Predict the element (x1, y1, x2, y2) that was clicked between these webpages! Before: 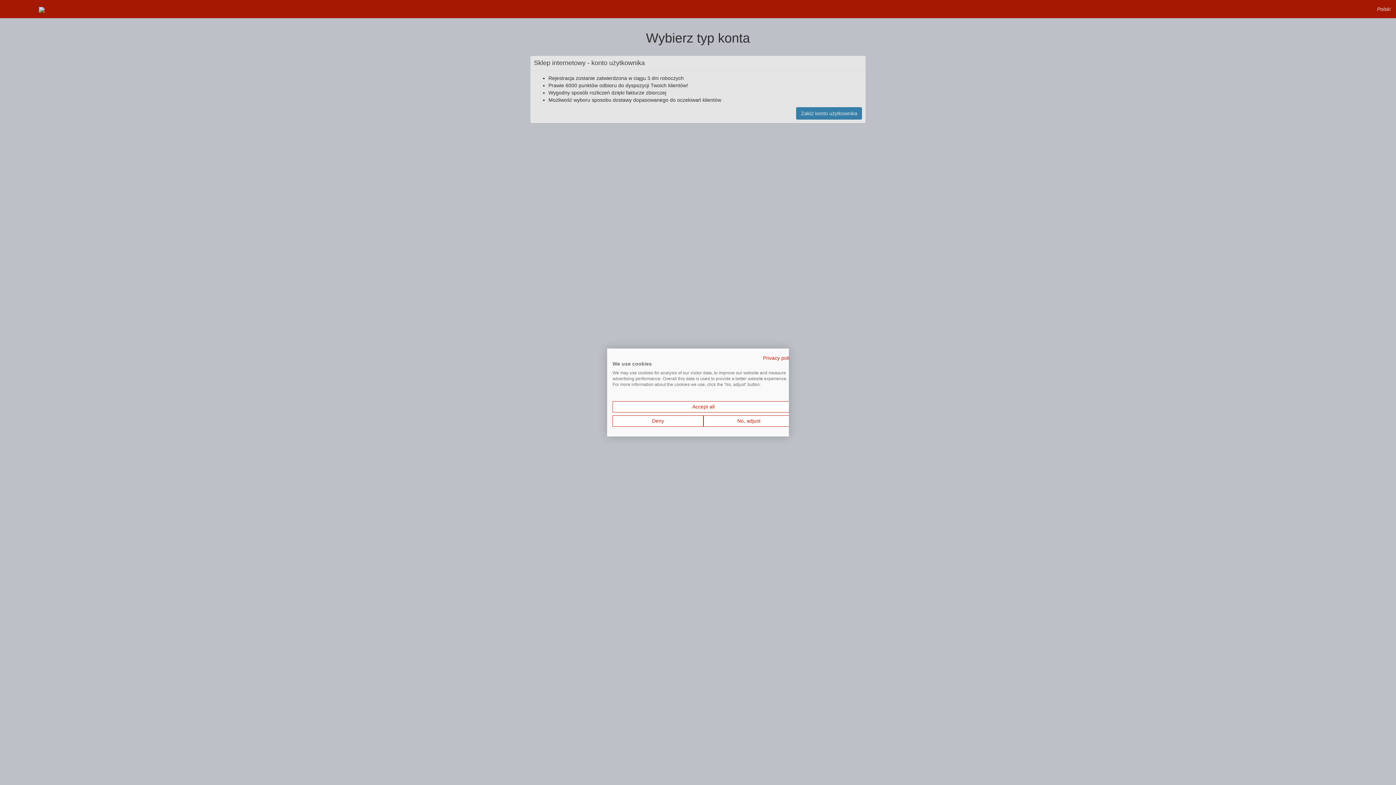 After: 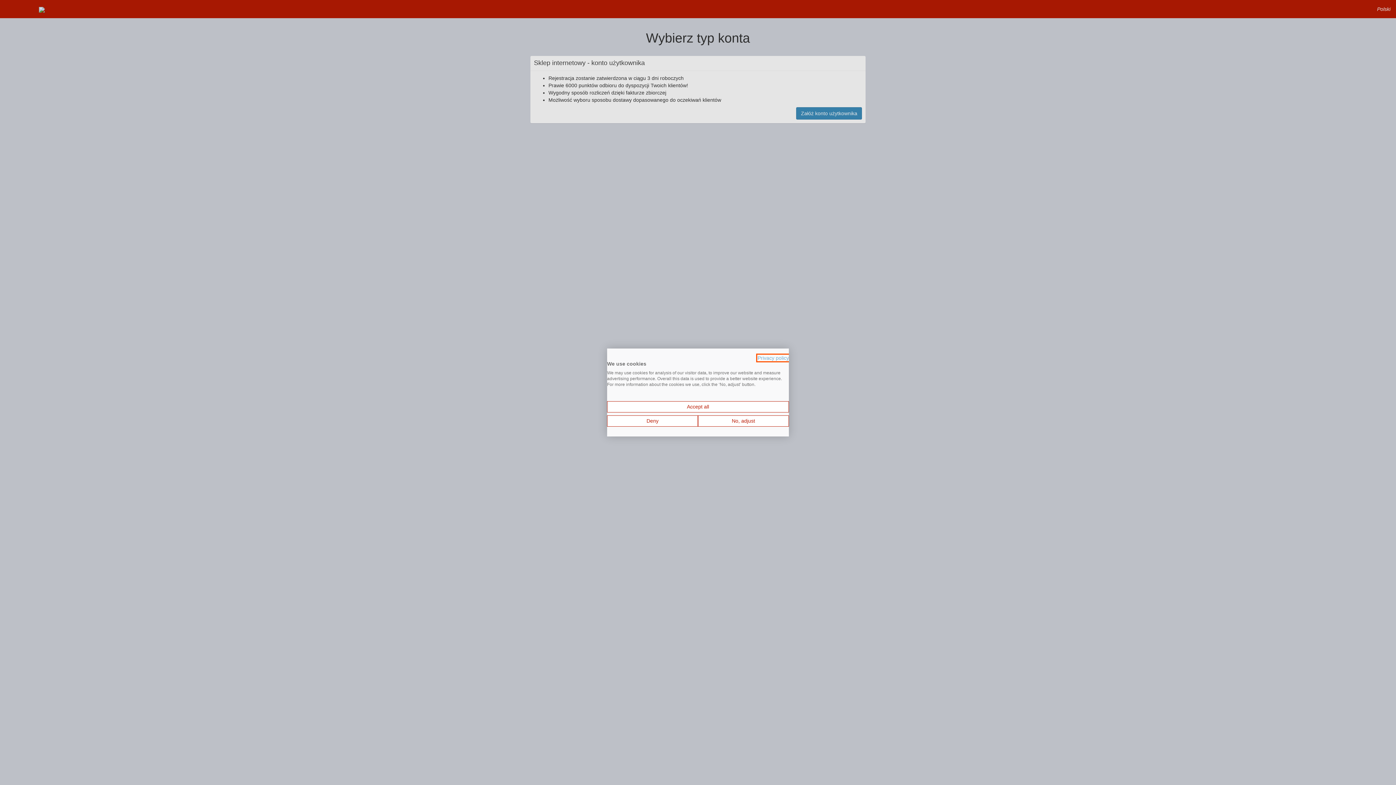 Action: label: Privacy Policy. External link. Opens in a new tab or window. bbox: (763, 355, 794, 361)